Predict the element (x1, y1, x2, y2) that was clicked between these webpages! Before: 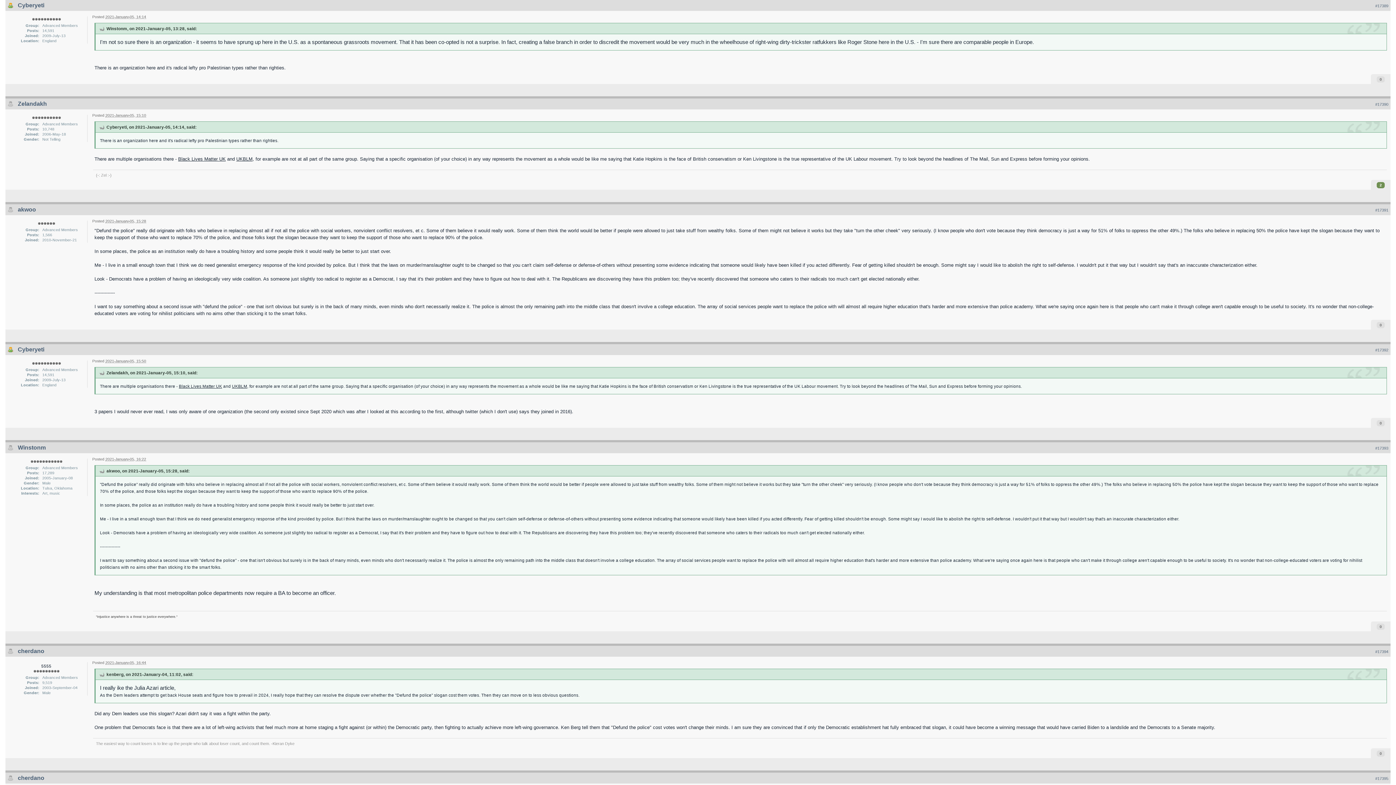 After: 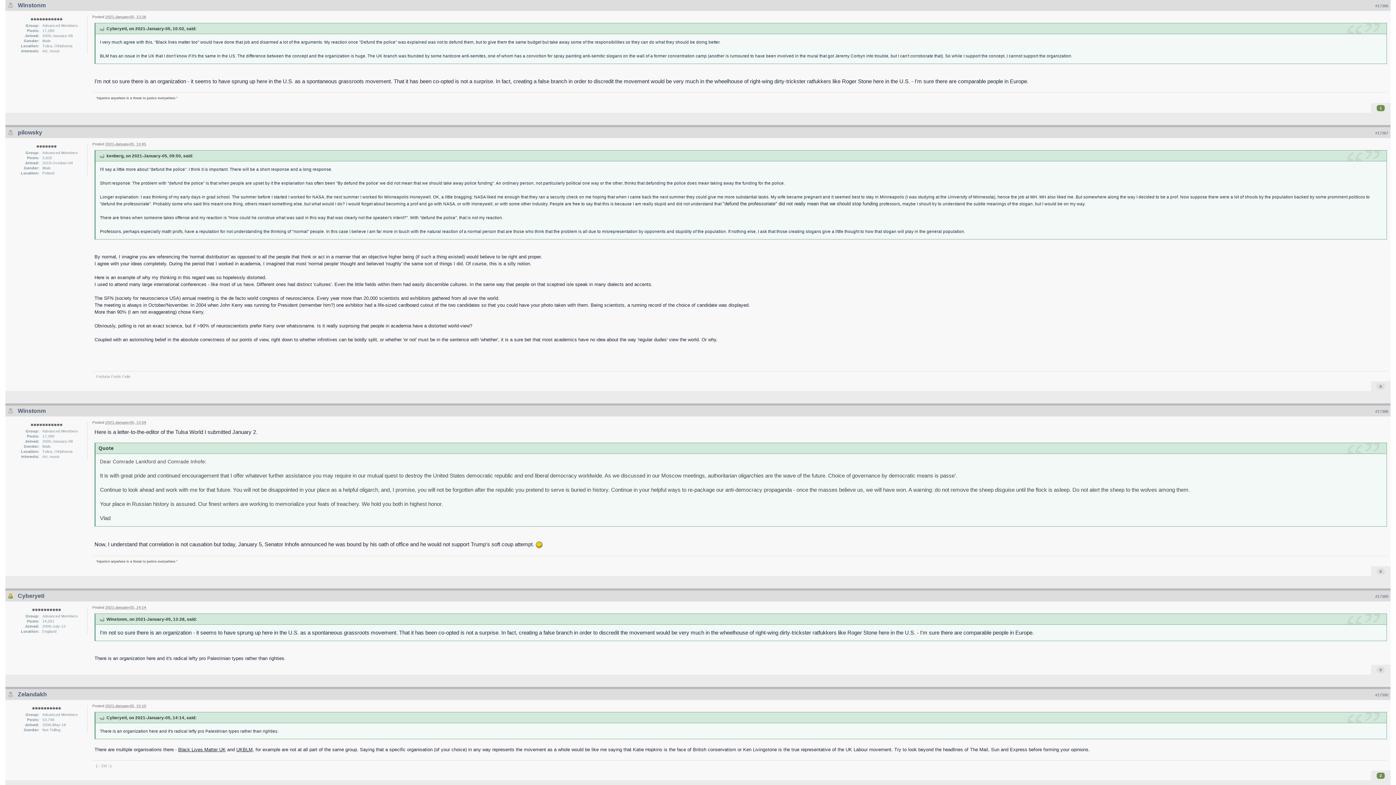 Action: bbox: (98, 25, 104, 31)